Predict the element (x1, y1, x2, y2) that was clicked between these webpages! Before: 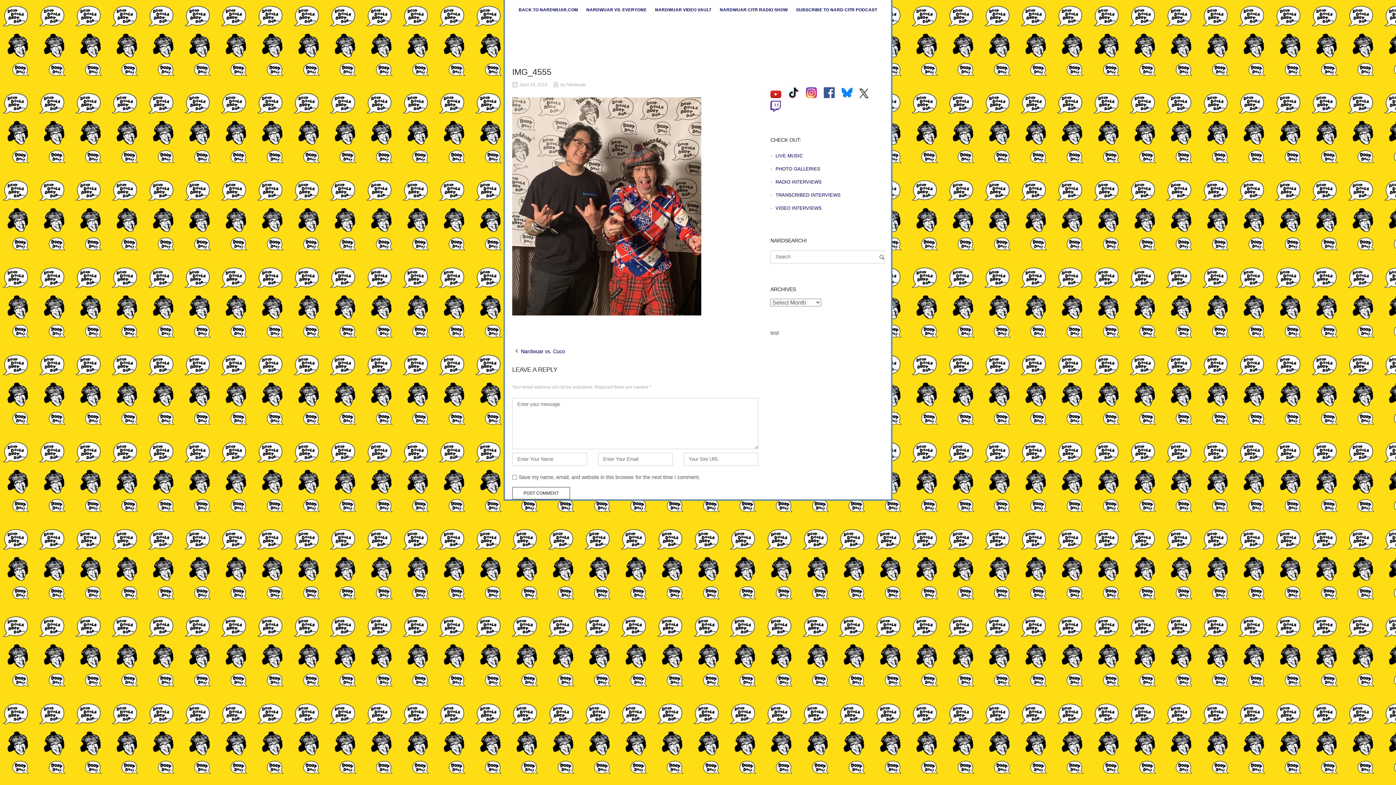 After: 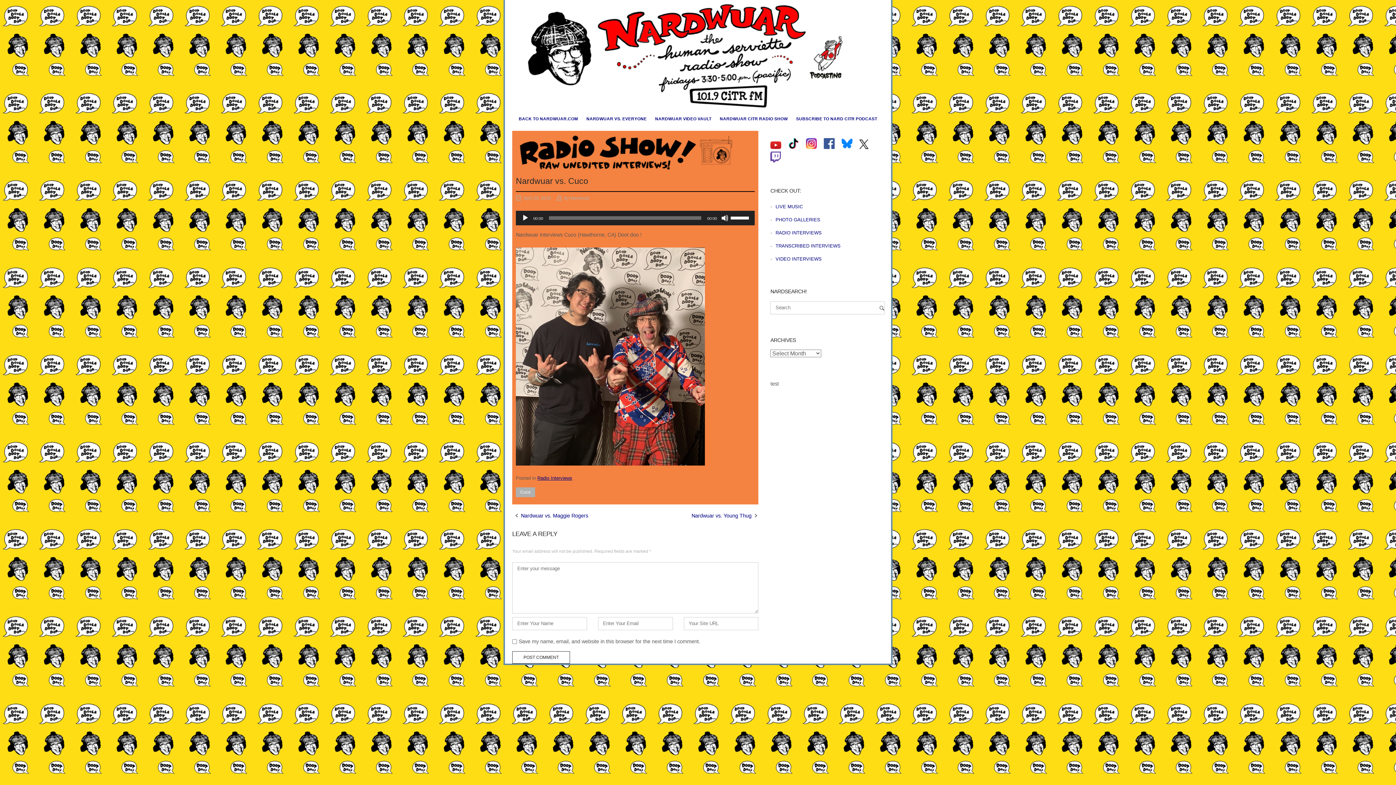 Action: label: Nardwuar vs. Cuco bbox: (521, 348, 565, 354)